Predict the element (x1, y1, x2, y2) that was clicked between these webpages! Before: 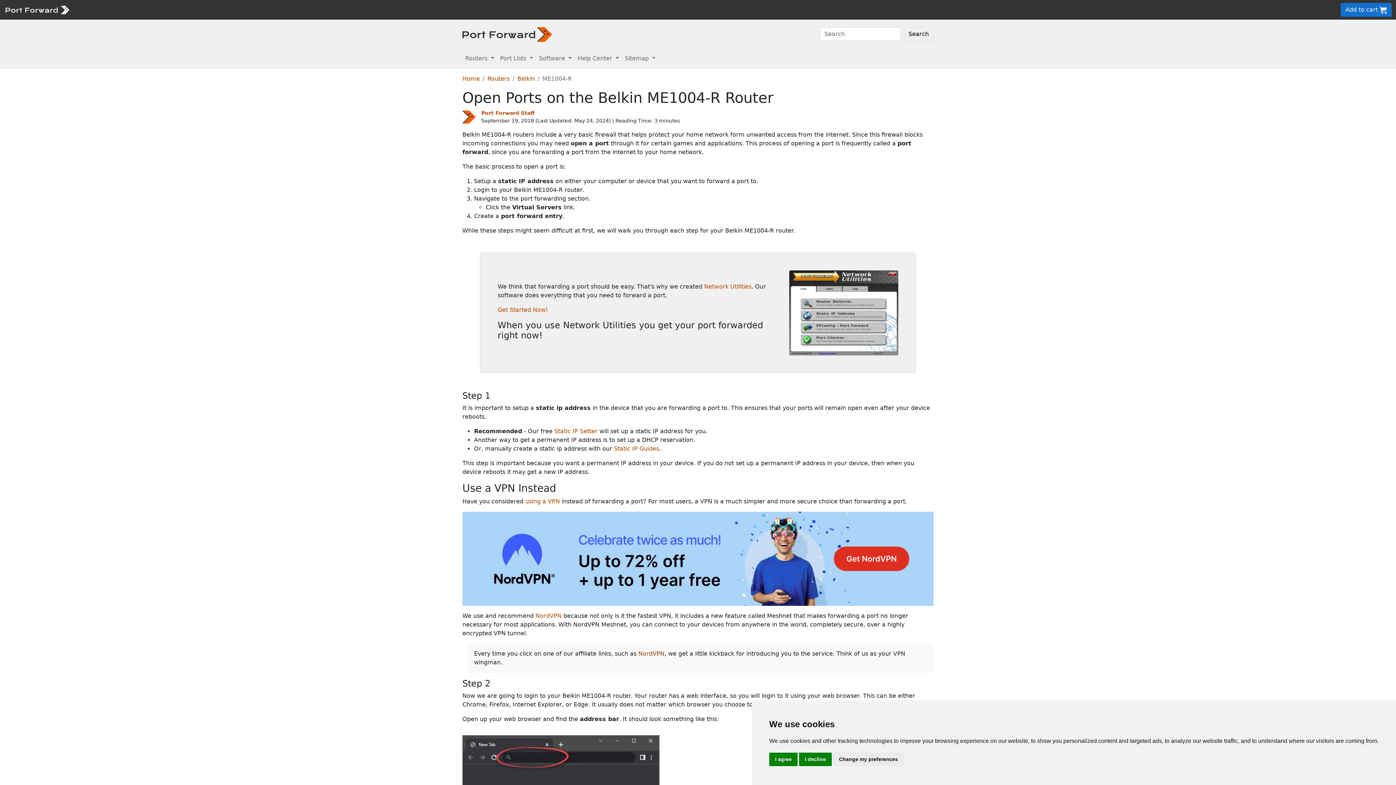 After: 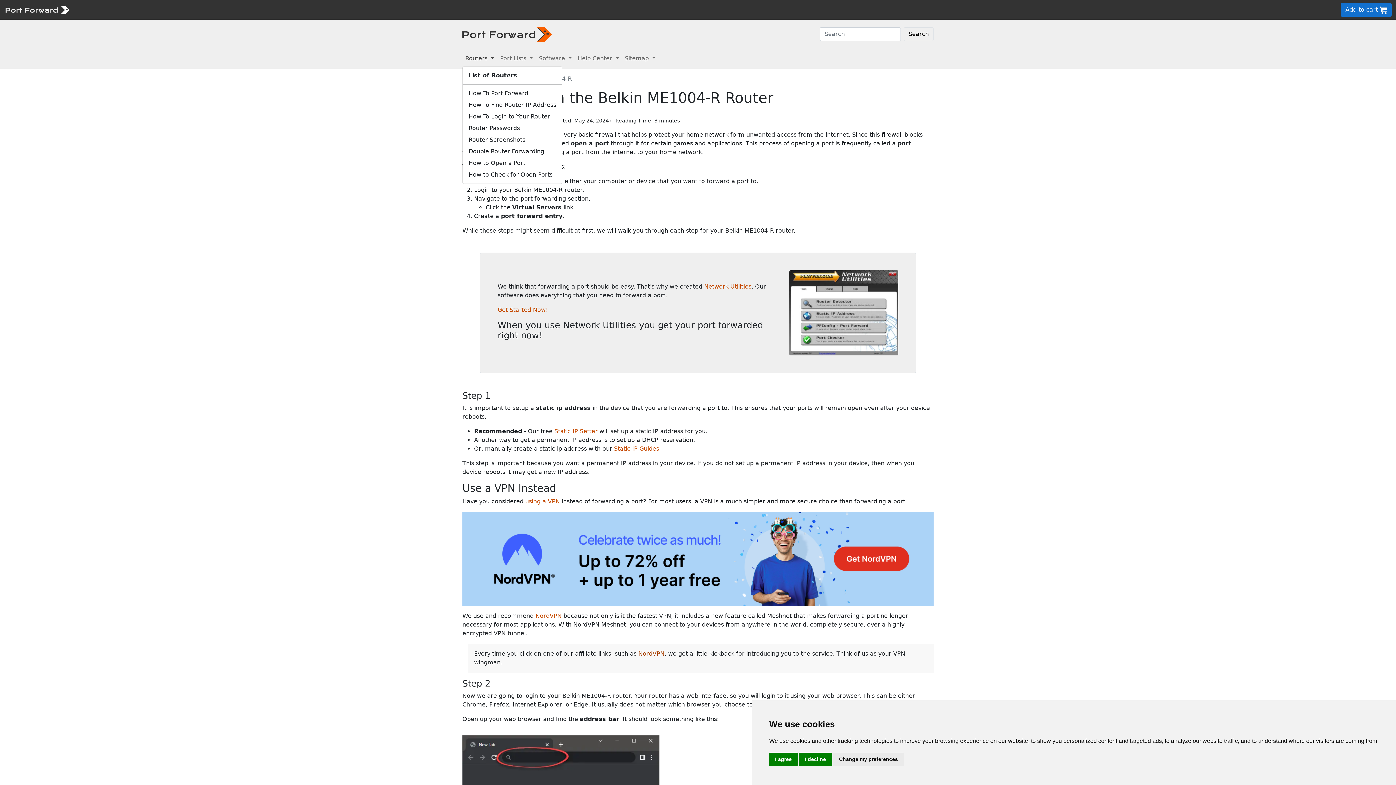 Action: label: Routers  bbox: (462, 51, 497, 65)